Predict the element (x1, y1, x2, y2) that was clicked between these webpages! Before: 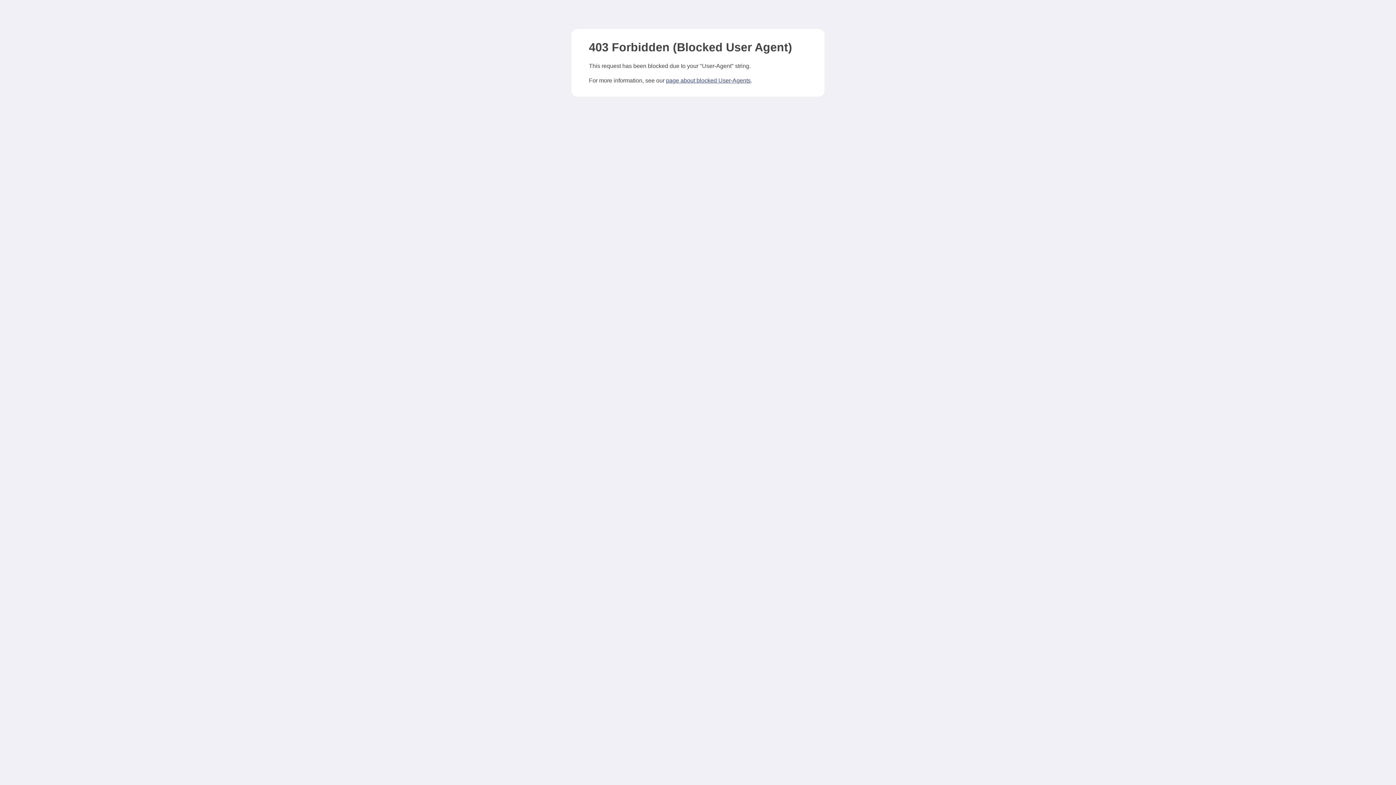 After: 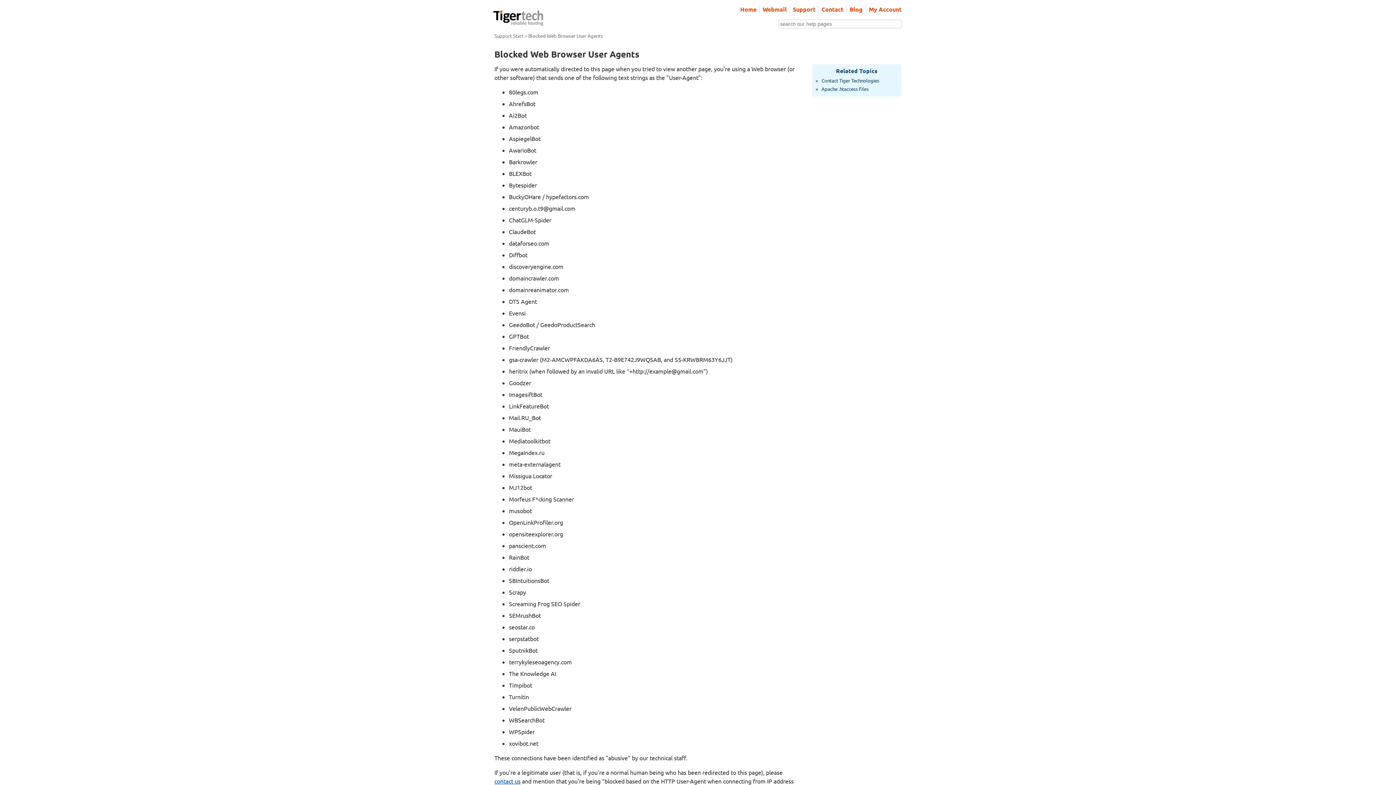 Action: bbox: (666, 77, 750, 83) label: page about blocked User-Agents